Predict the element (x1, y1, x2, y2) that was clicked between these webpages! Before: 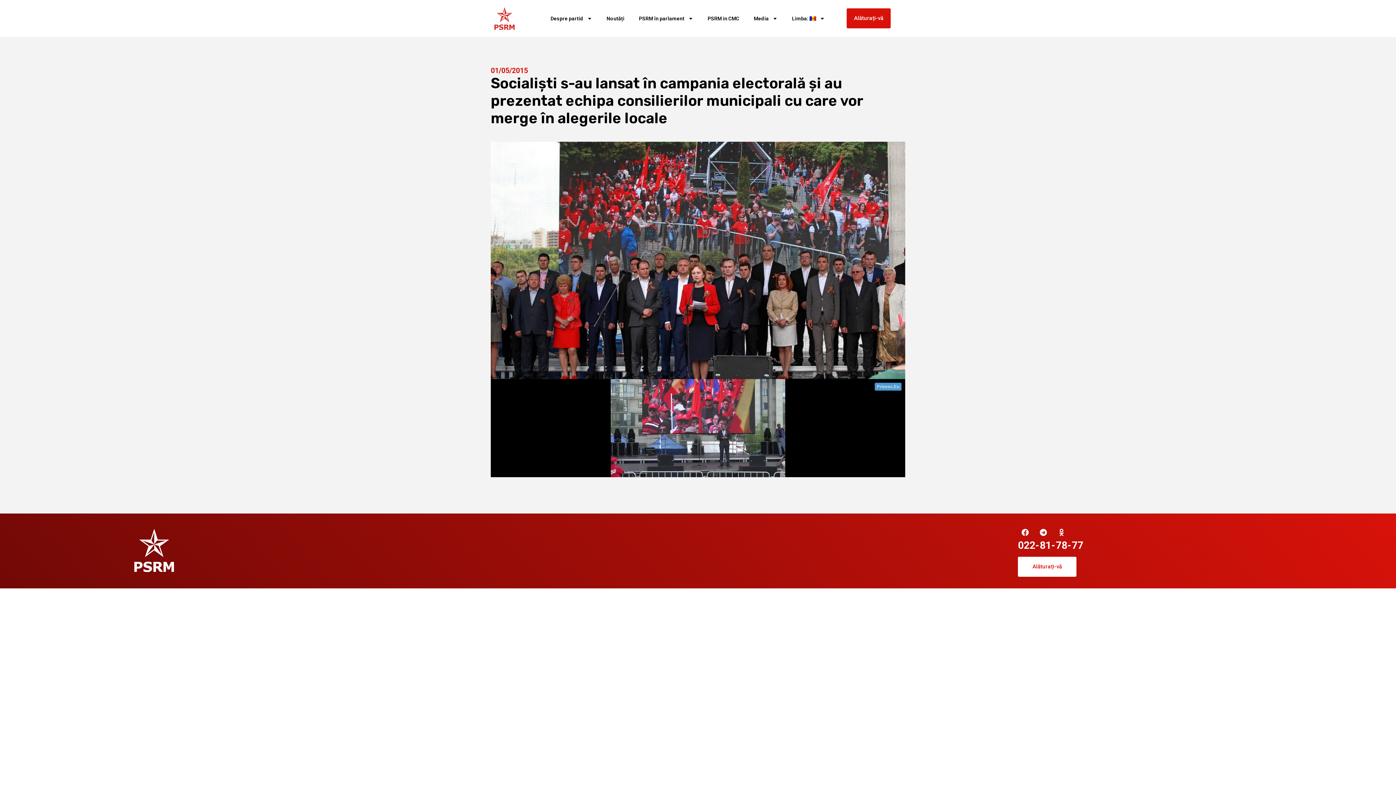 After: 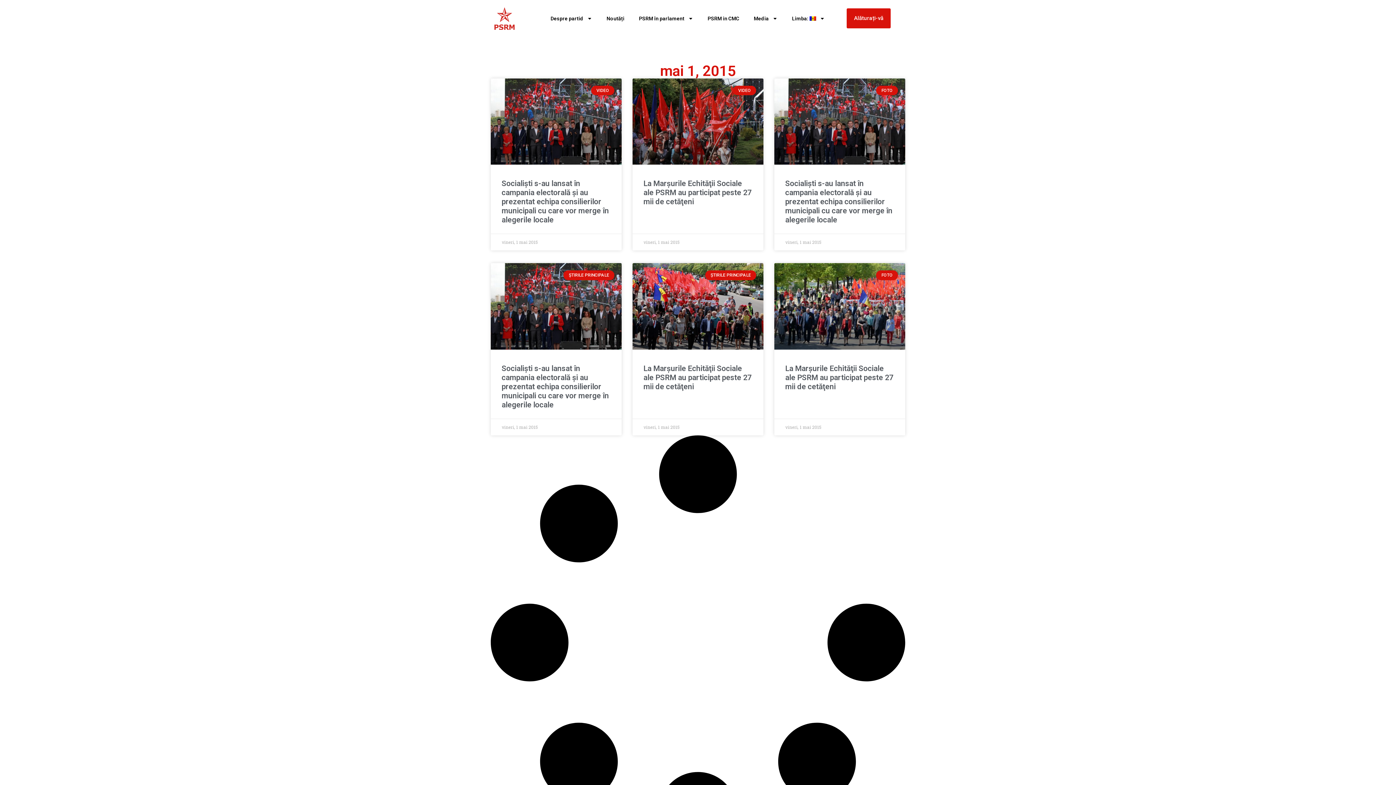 Action: label: 01/05/2015 bbox: (490, 66, 528, 74)